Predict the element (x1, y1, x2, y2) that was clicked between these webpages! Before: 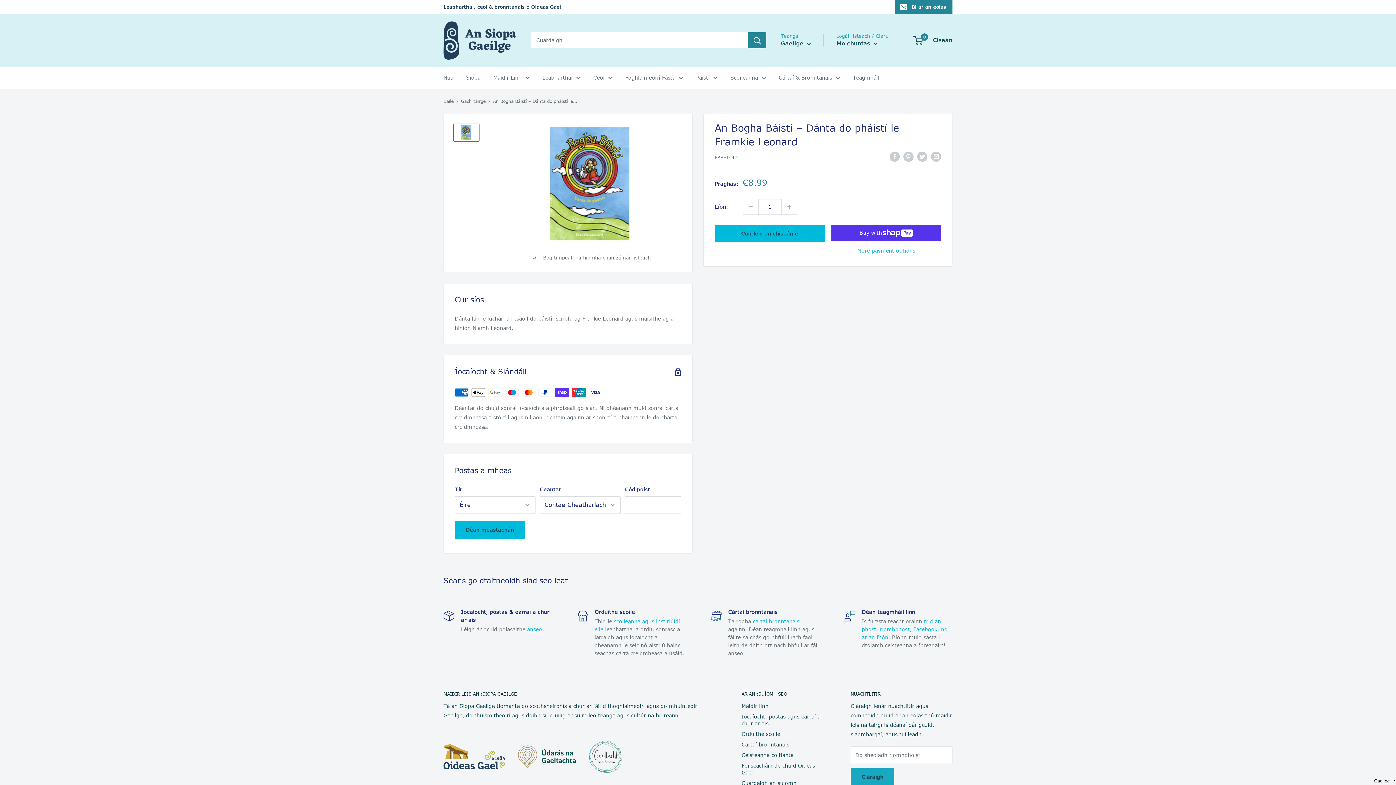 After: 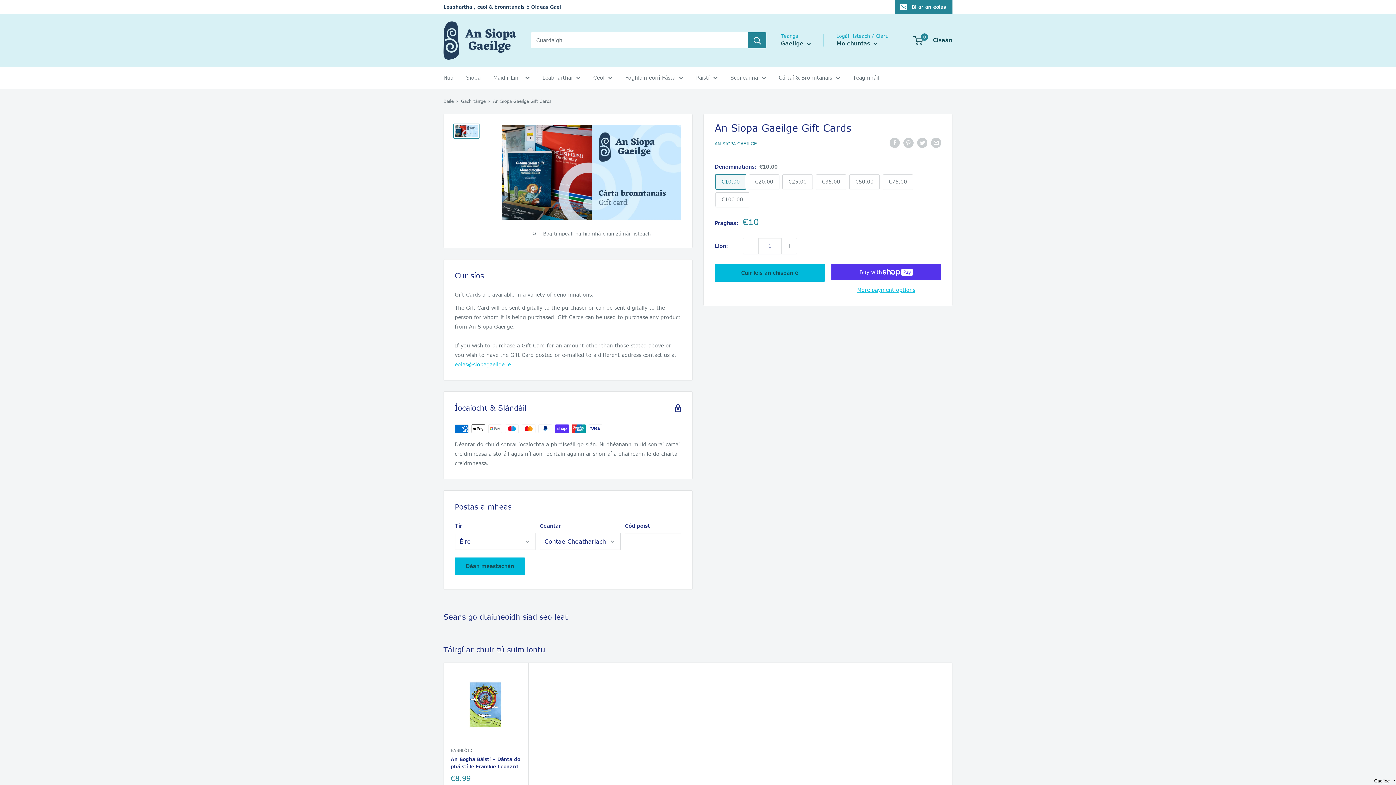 Action: bbox: (753, 618, 799, 624) label: cártaí bronntanais